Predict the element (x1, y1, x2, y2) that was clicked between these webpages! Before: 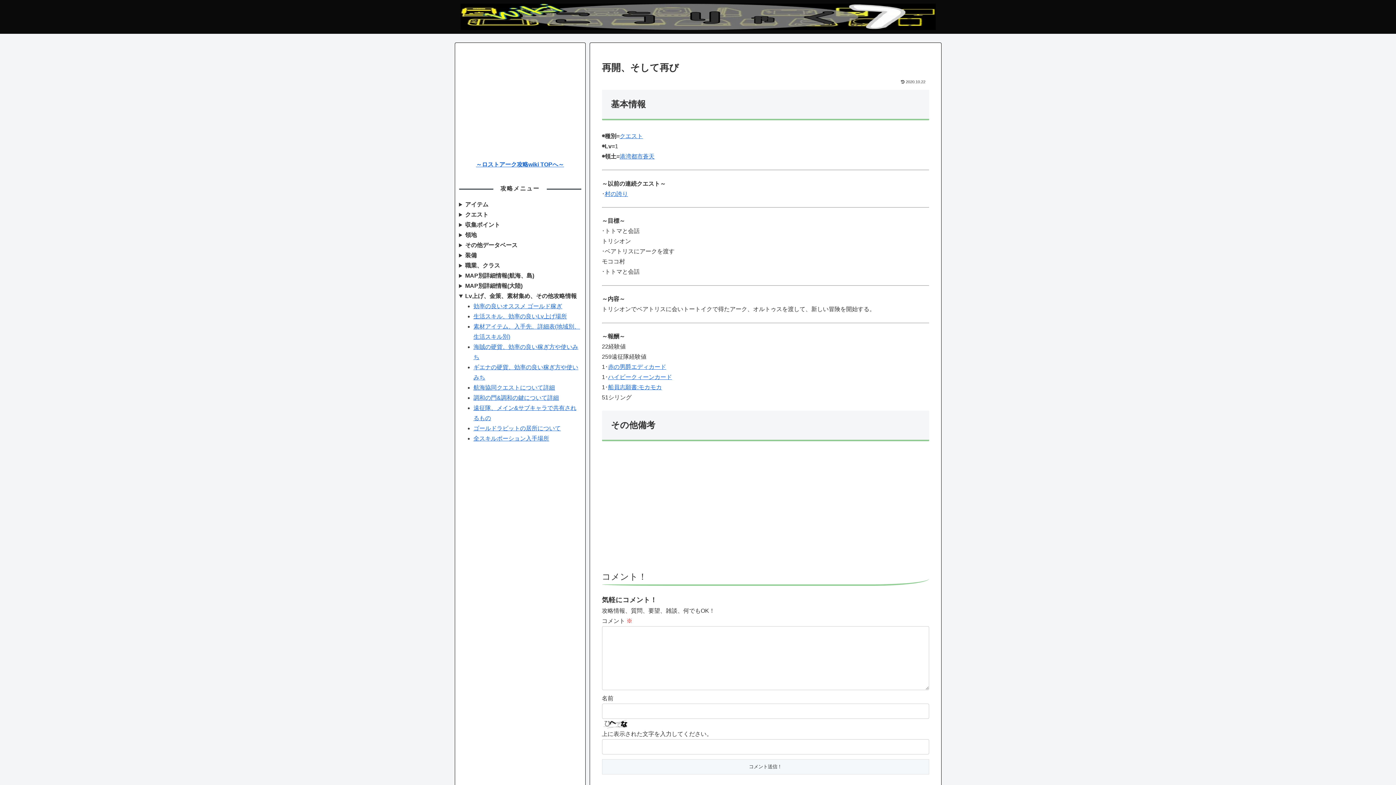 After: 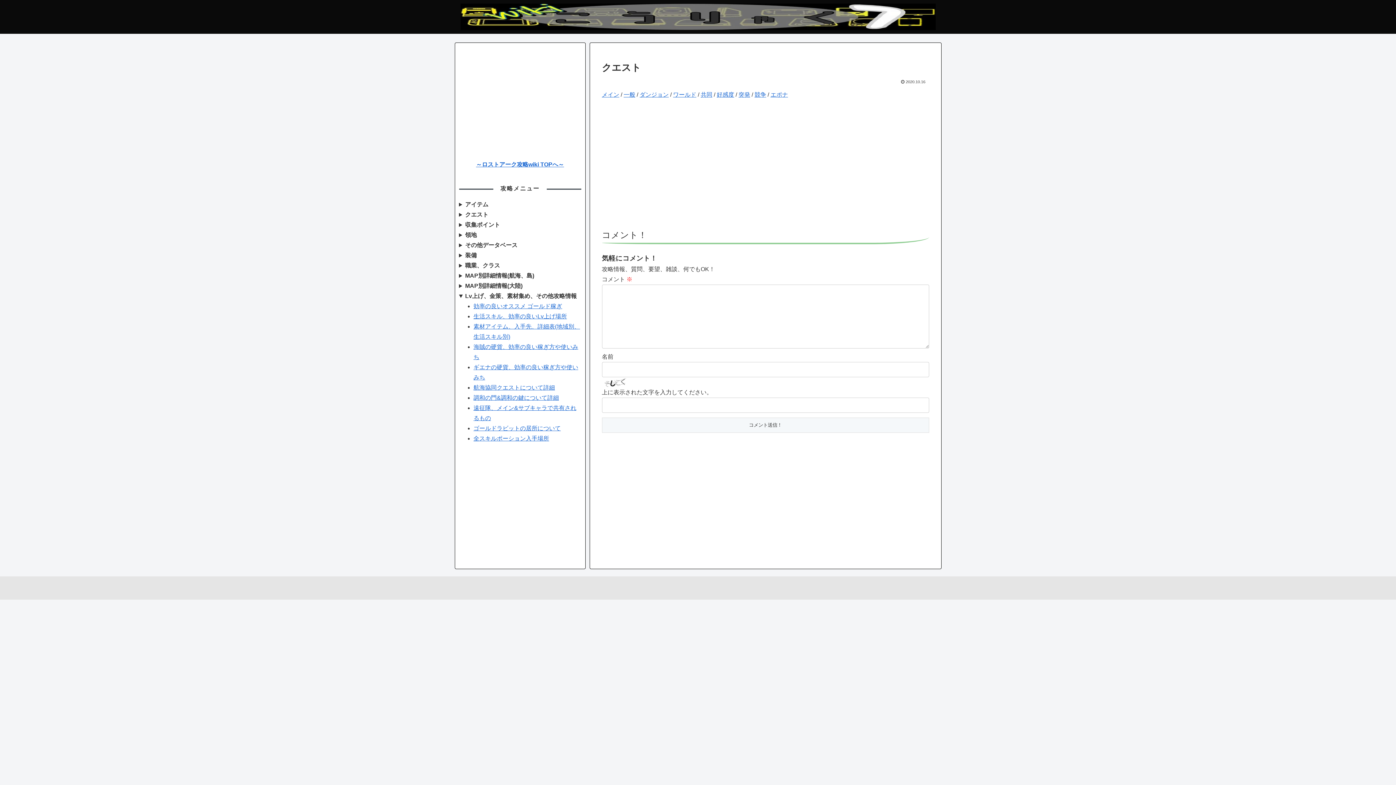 Action: bbox: (619, 133, 643, 139) label: クエスト